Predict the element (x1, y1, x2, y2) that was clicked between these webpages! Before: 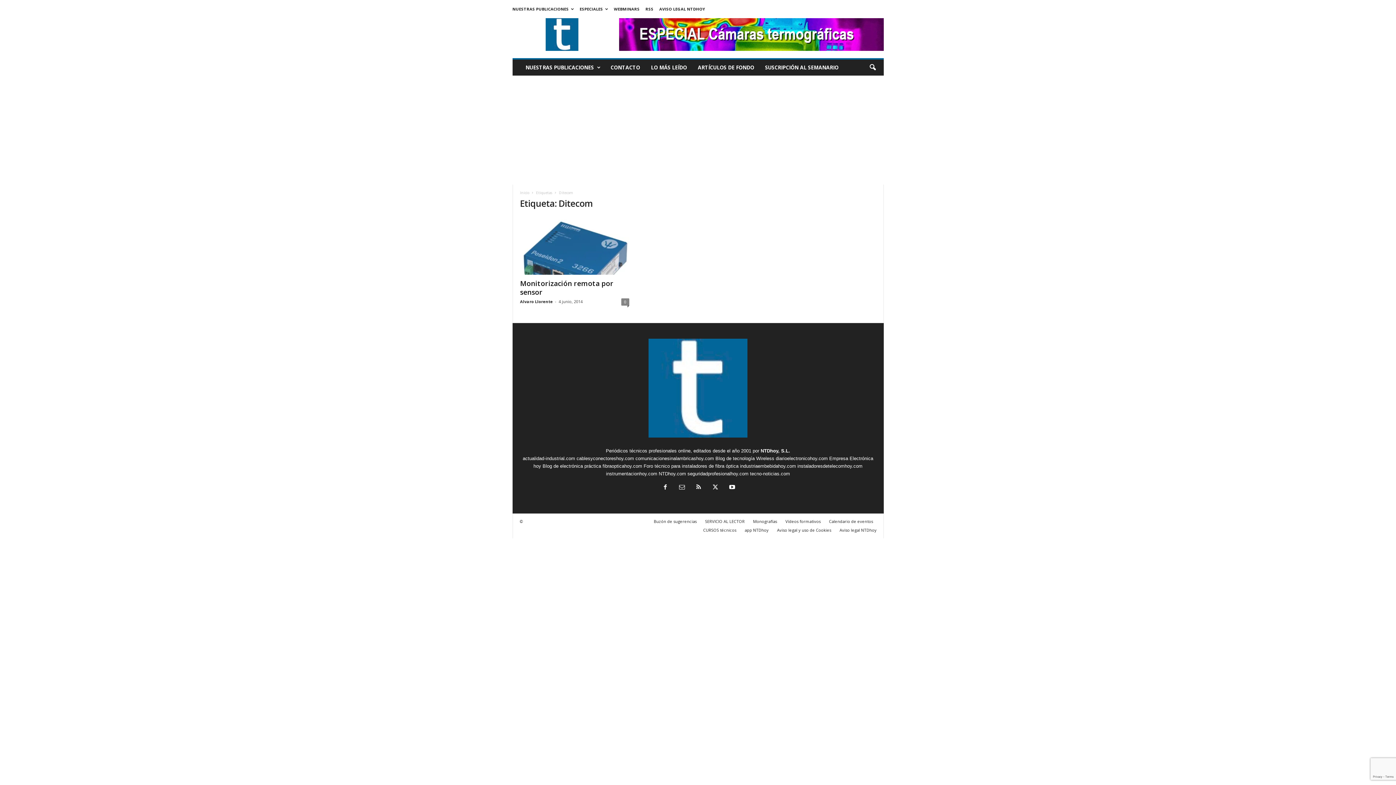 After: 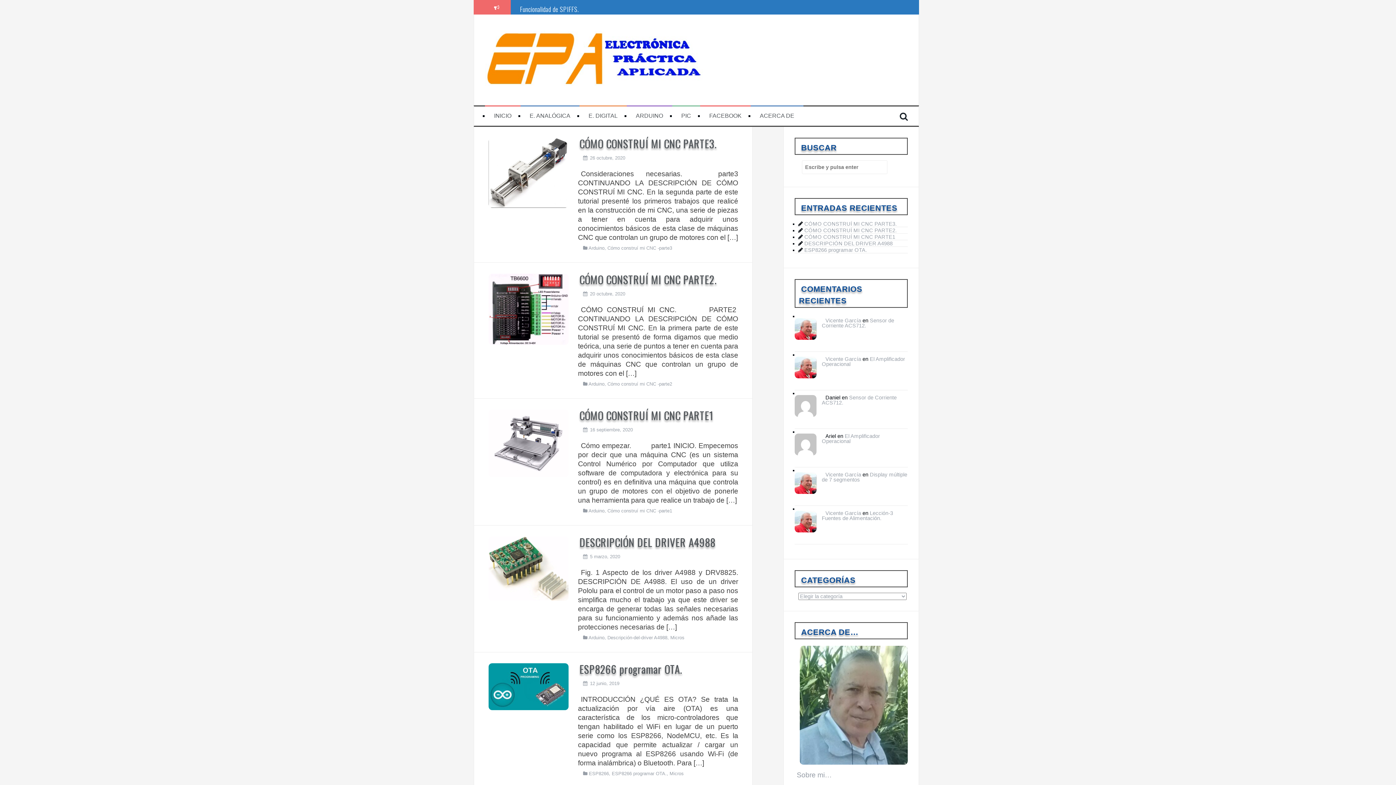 Action: bbox: (542, 463, 601, 469) label: Blog de electrónica práctica